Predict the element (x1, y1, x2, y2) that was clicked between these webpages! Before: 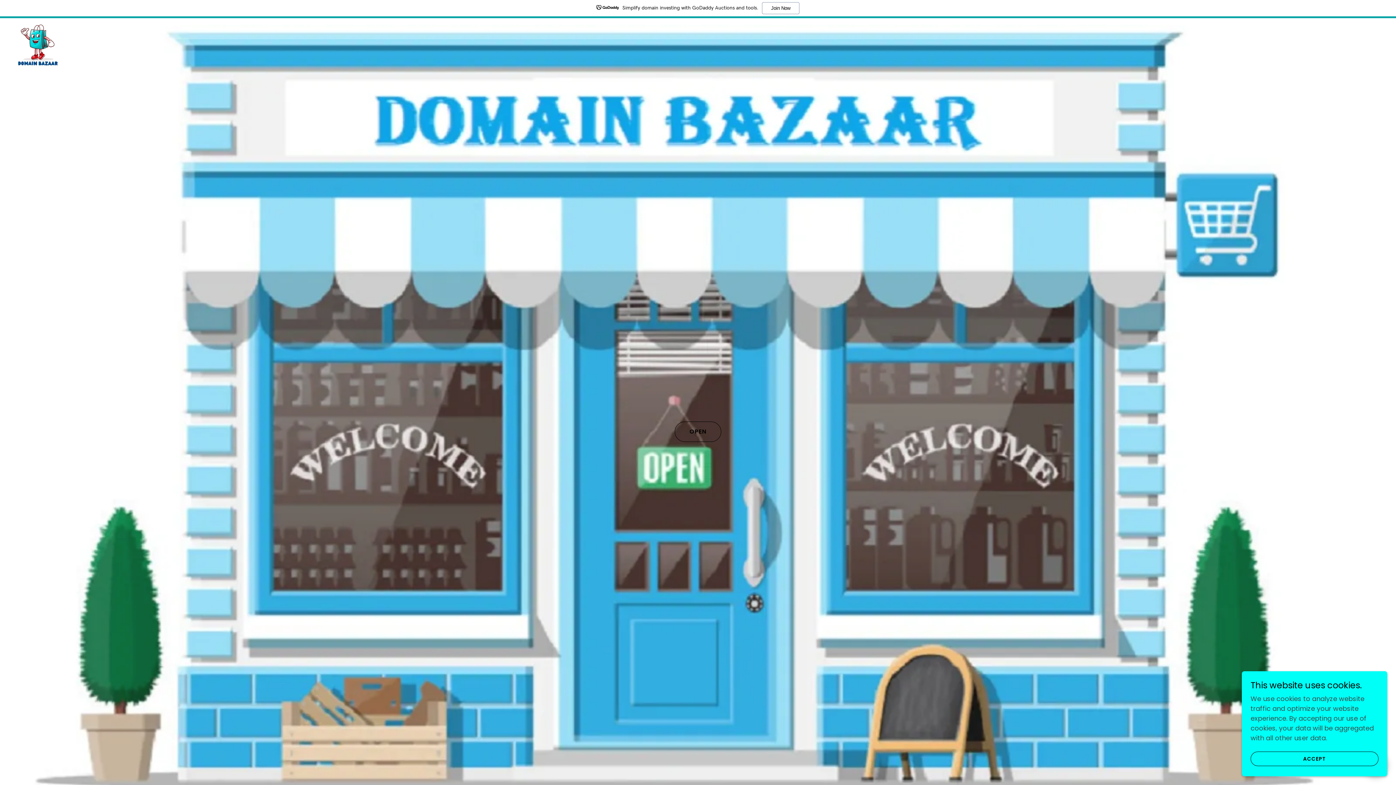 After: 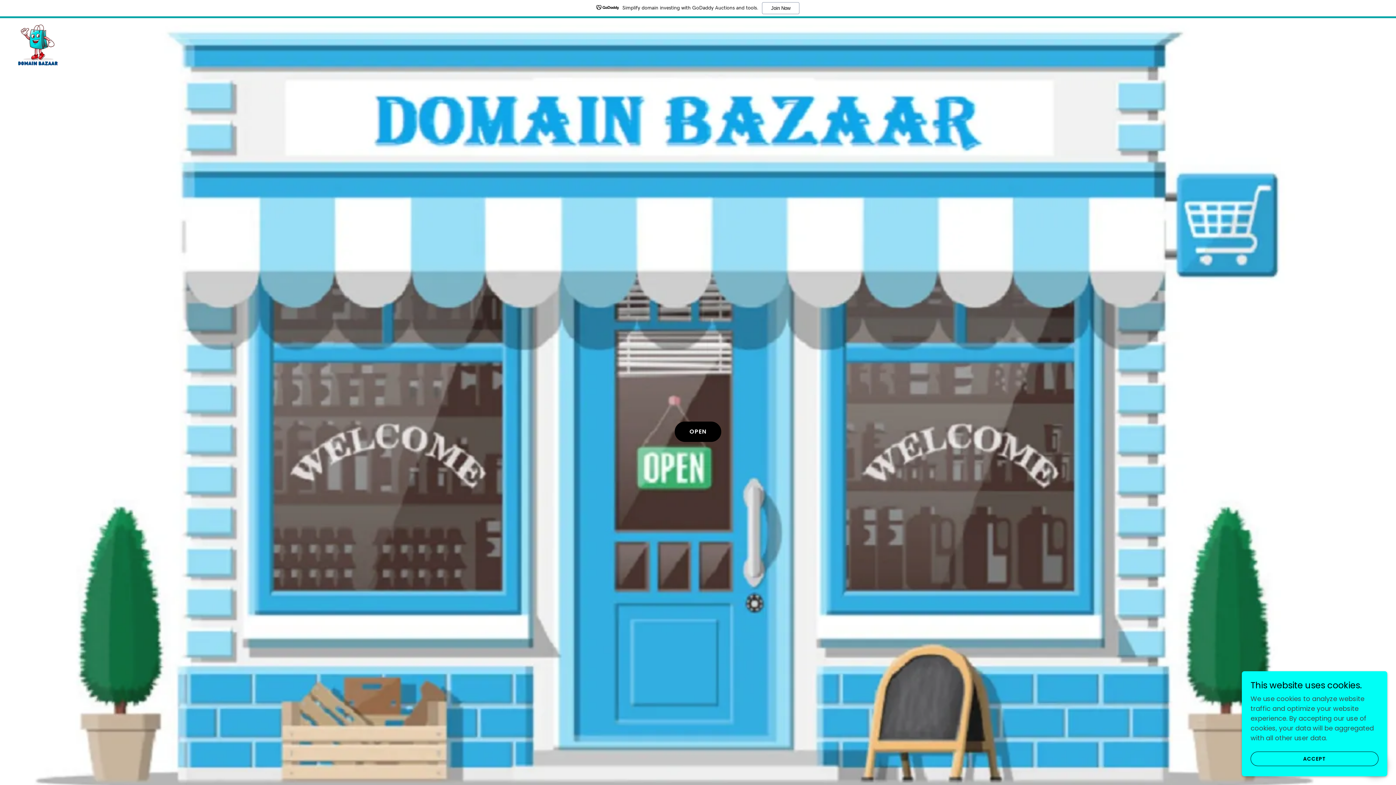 Action: bbox: (674, 421, 721, 442) label: OPEN